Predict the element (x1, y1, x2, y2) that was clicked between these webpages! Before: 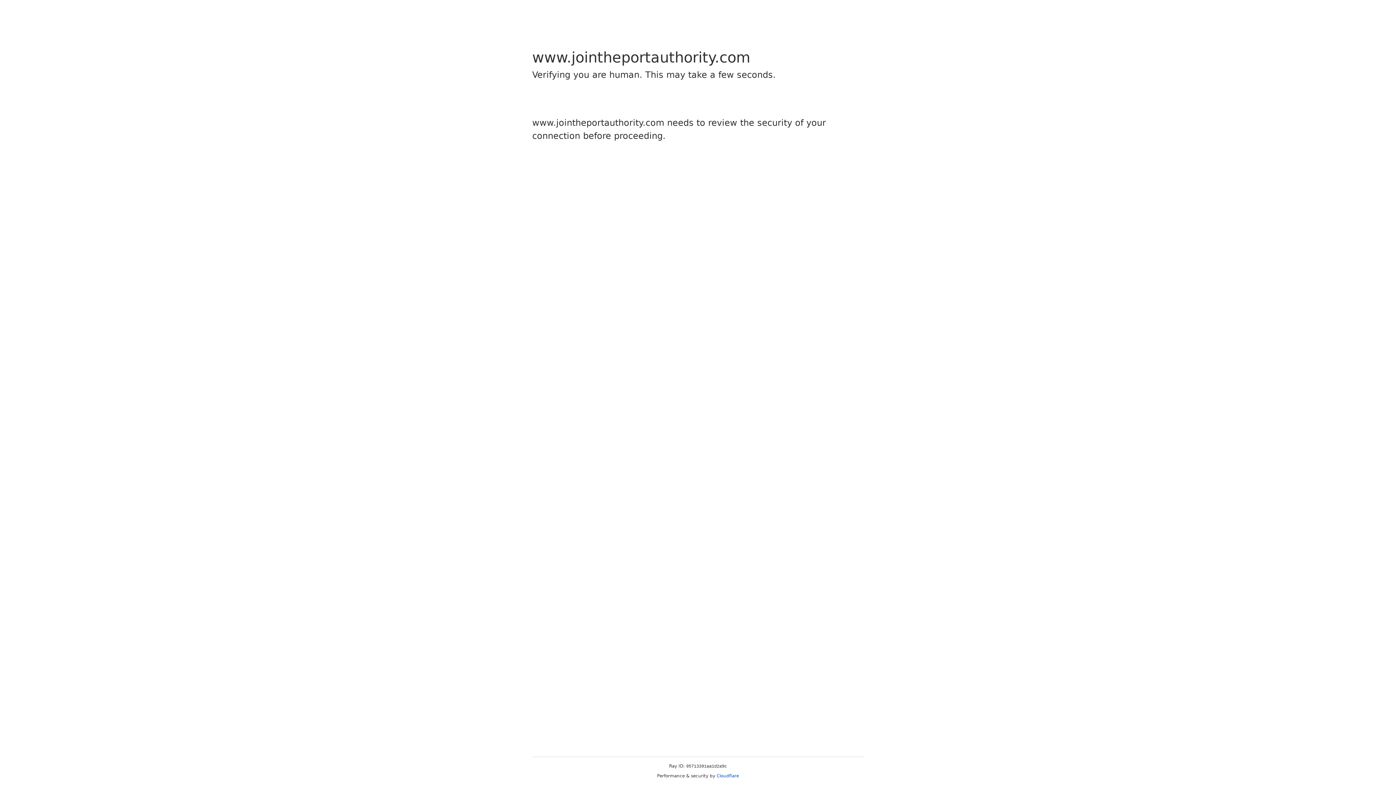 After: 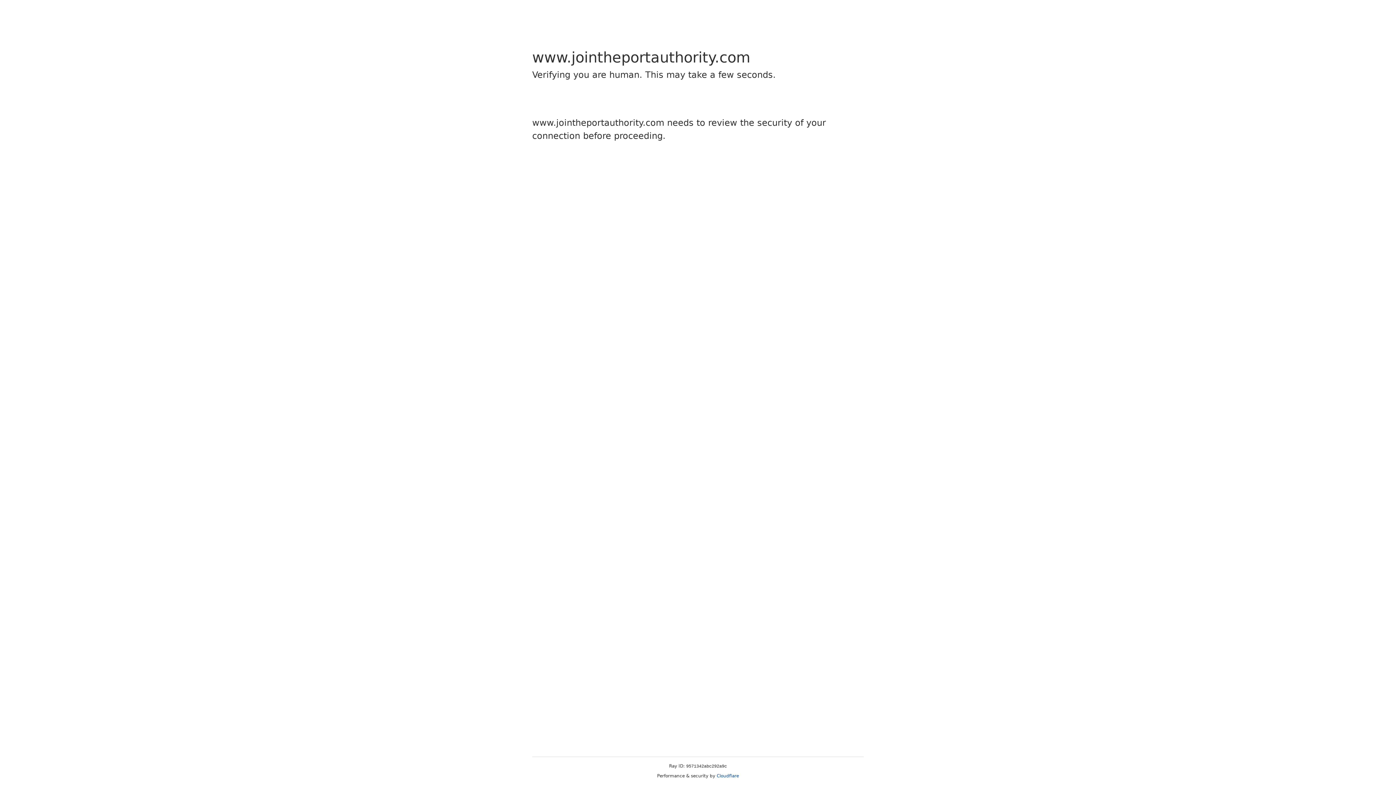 Action: bbox: (716, 773, 739, 778) label: Cloudflare